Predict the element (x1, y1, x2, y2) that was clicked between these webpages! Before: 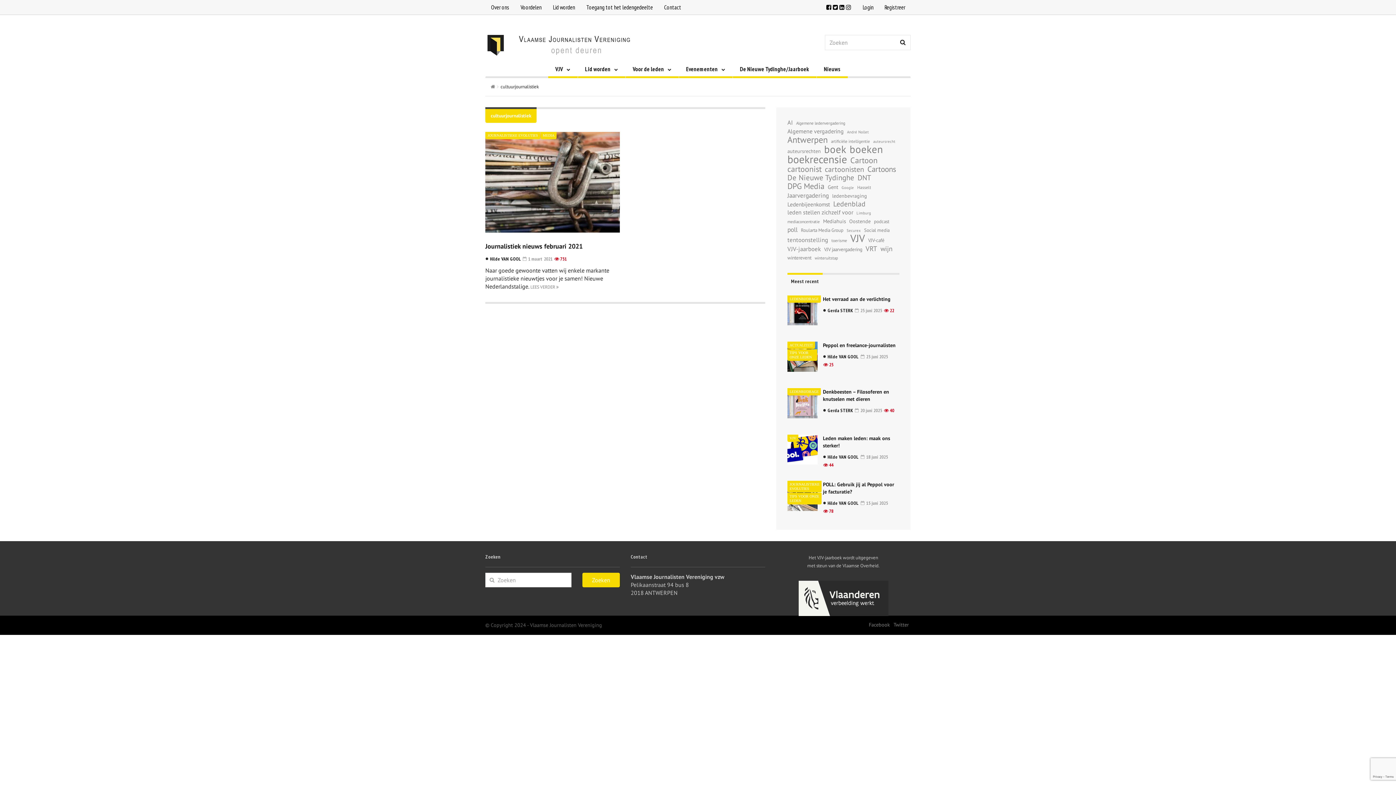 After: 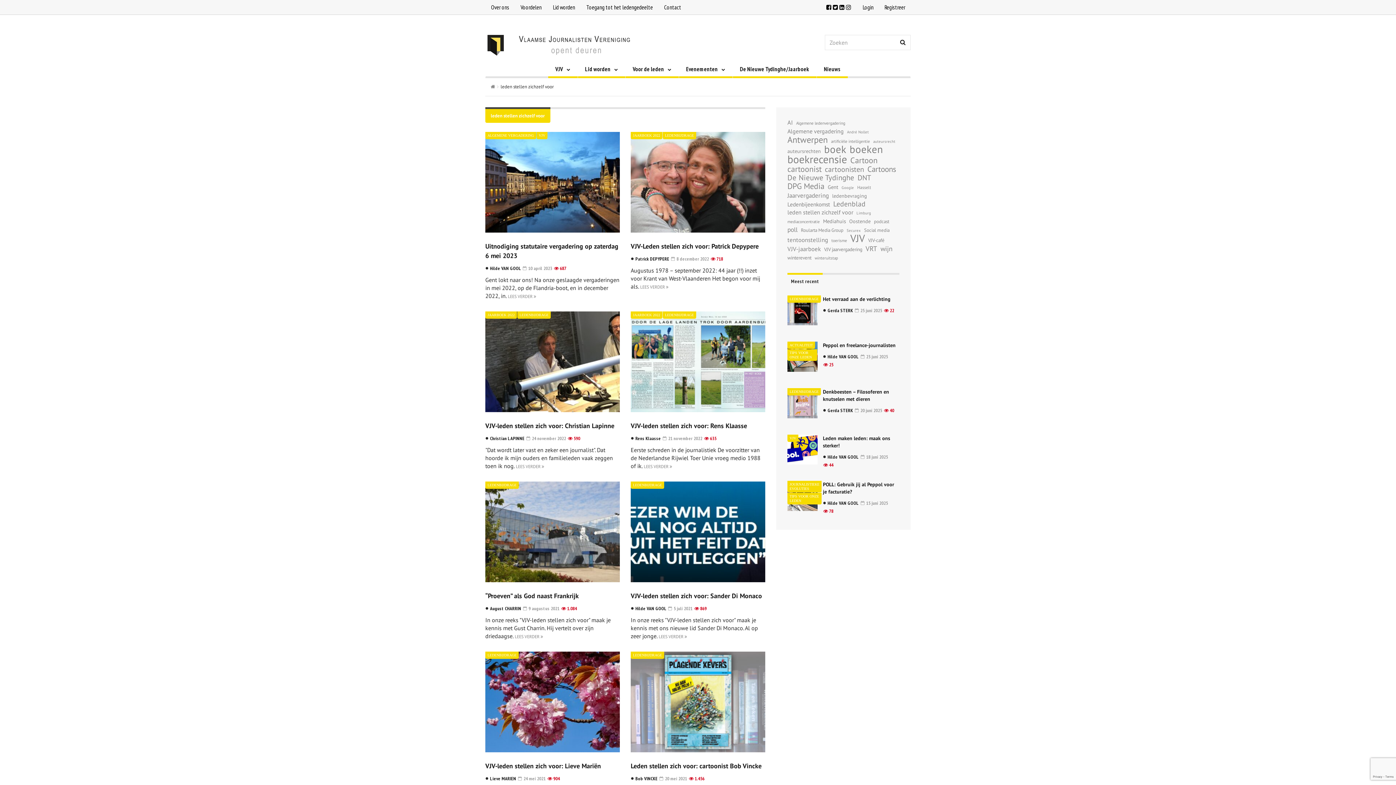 Action: label: leden stellen zichzelf voor (20 items) bbox: (787, 208, 853, 216)